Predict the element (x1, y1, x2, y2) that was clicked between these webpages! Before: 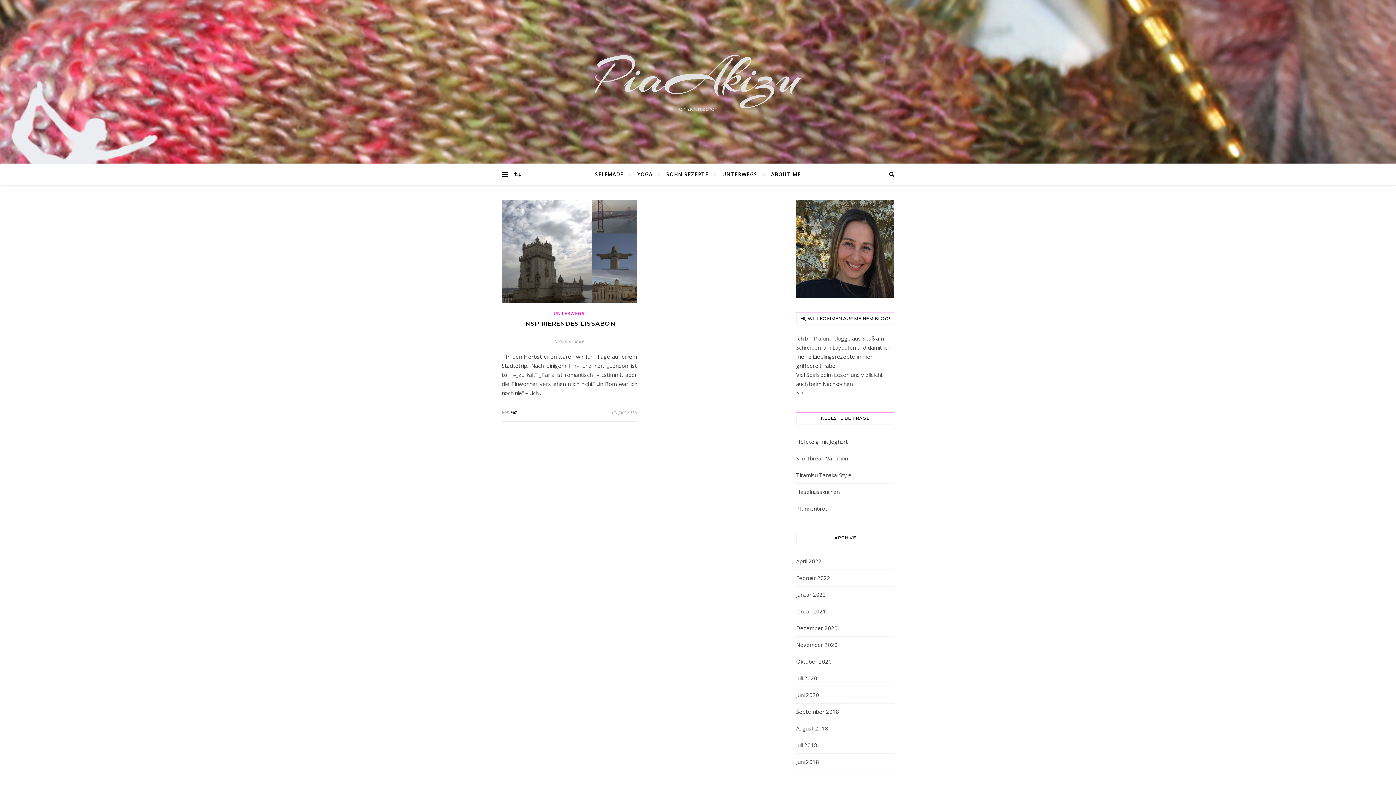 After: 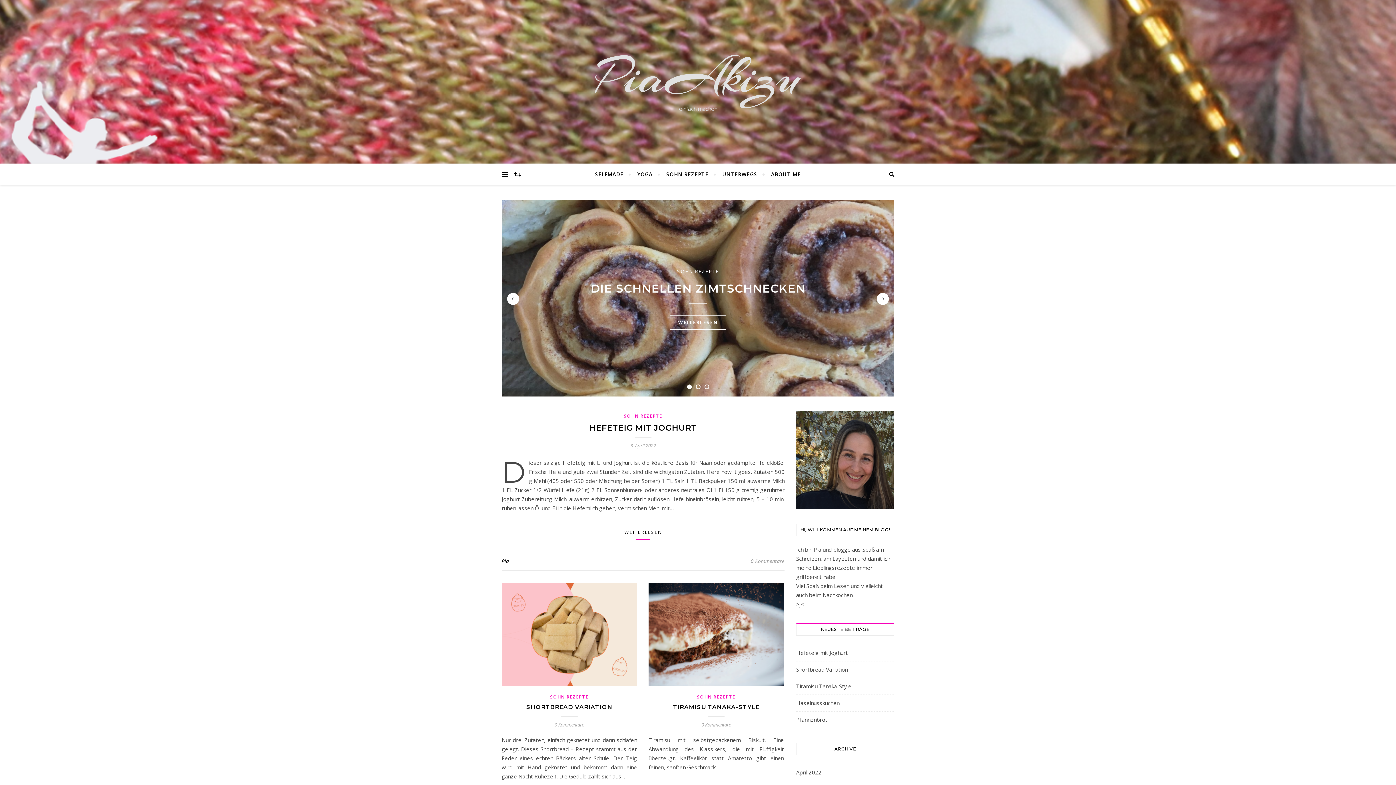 Action: label: PiaAkizu bbox: (0, 49, 1396, 104)